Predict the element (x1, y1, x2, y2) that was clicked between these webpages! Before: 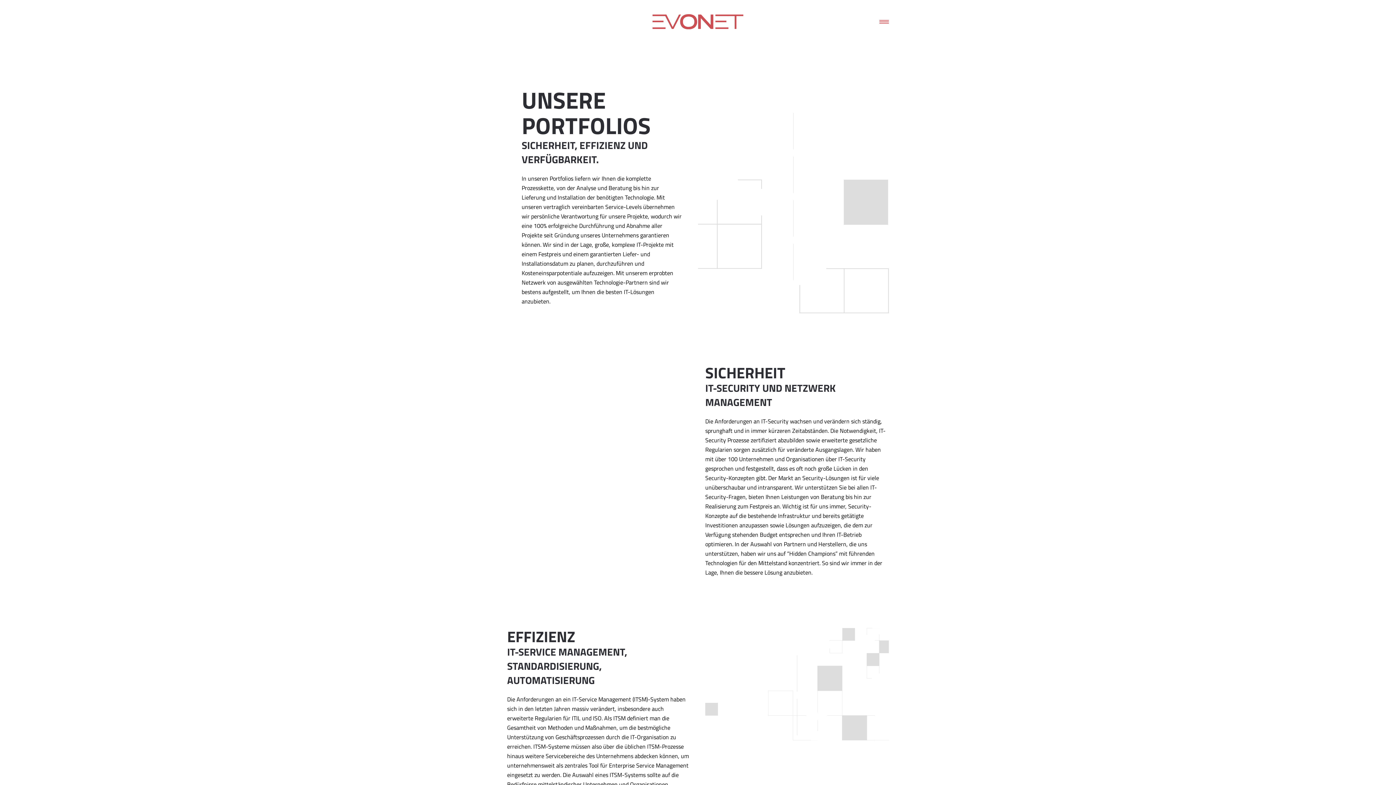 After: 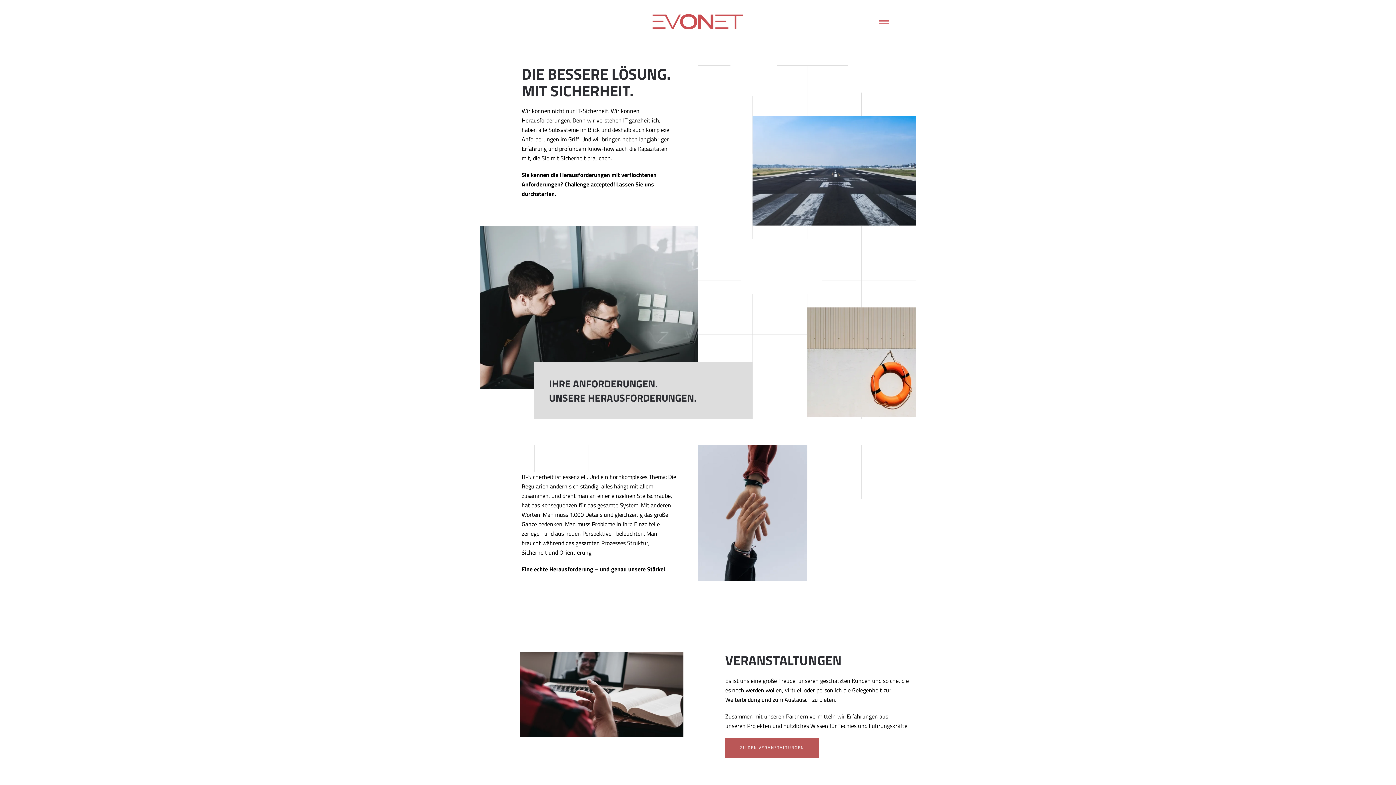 Action: label: Back to home bbox: (652, 7, 743, 36)